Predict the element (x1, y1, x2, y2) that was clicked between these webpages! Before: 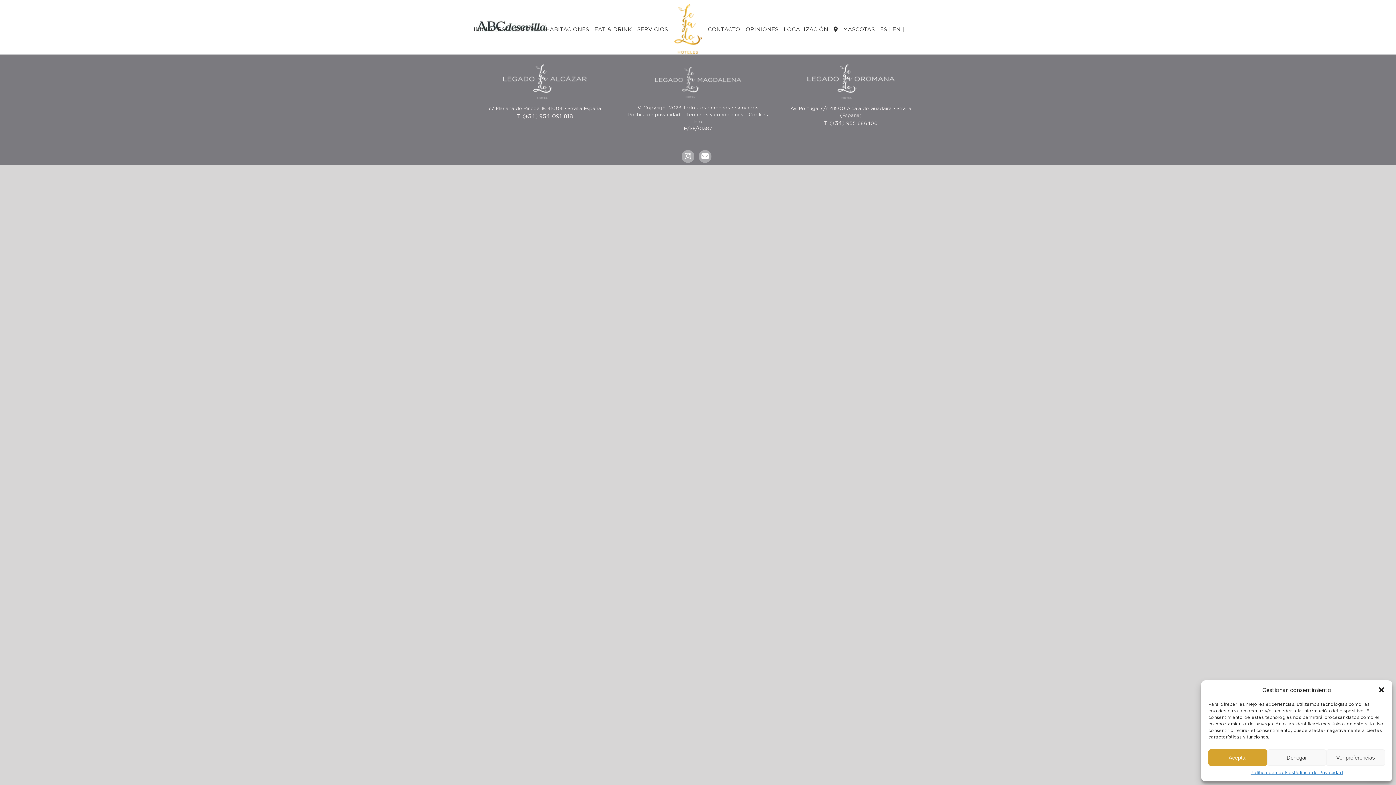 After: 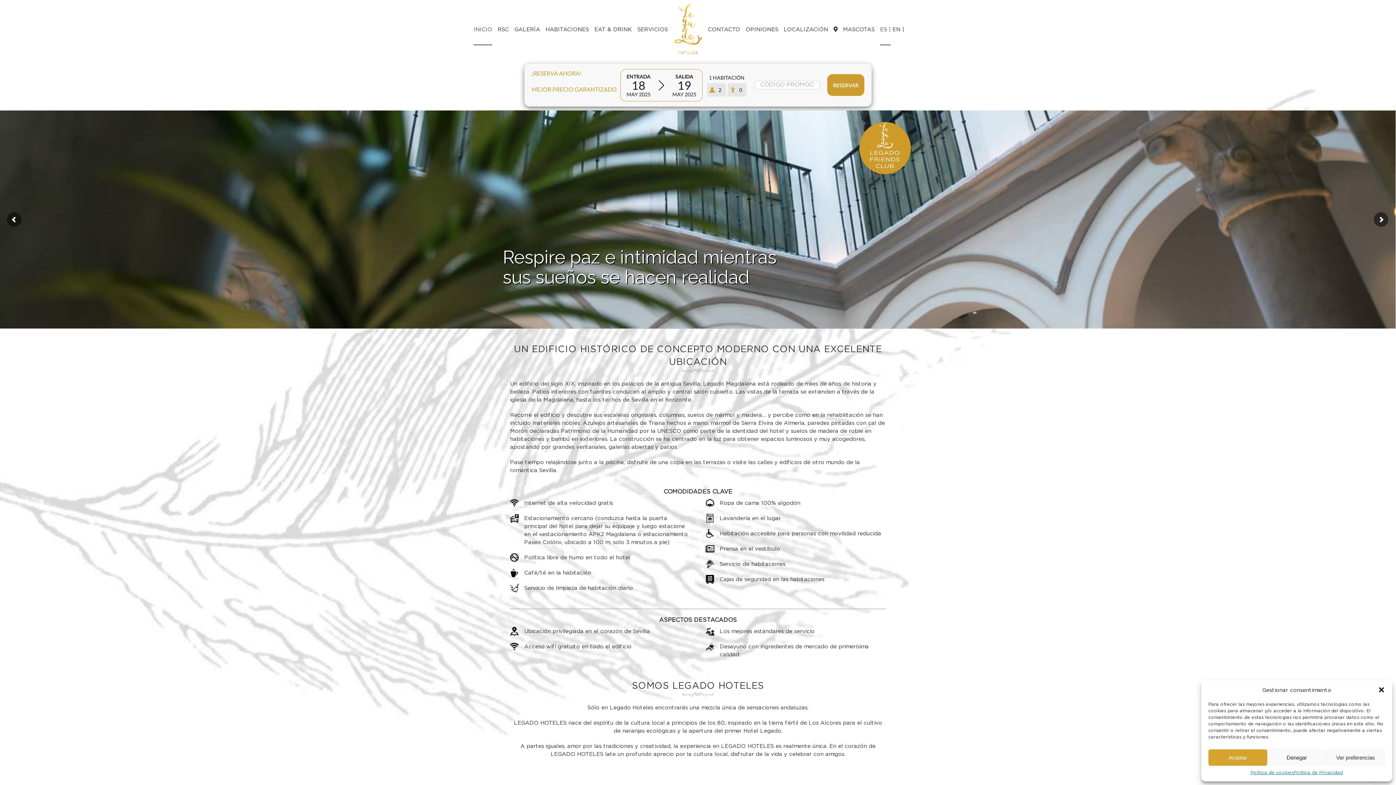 Action: bbox: (880, 13, 890, 45) label: ES |